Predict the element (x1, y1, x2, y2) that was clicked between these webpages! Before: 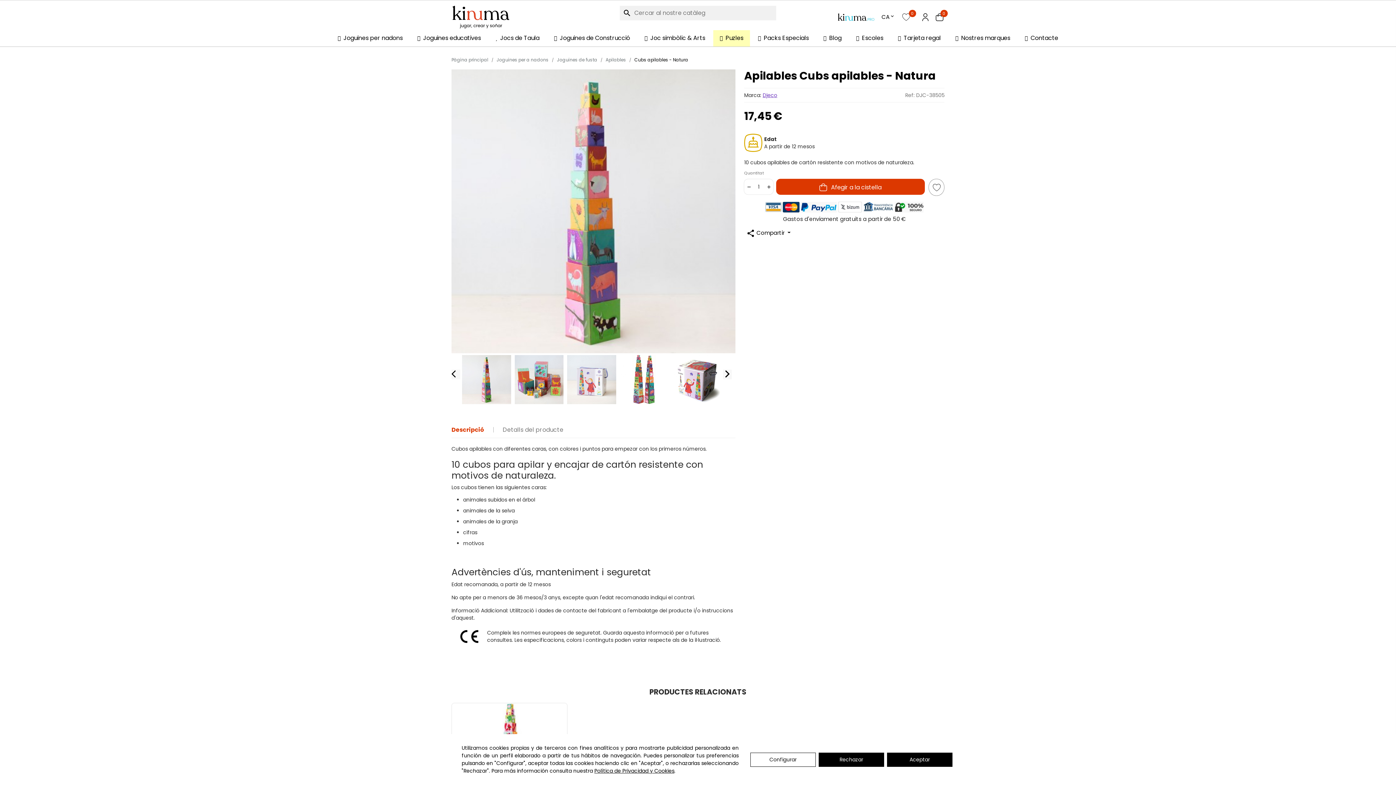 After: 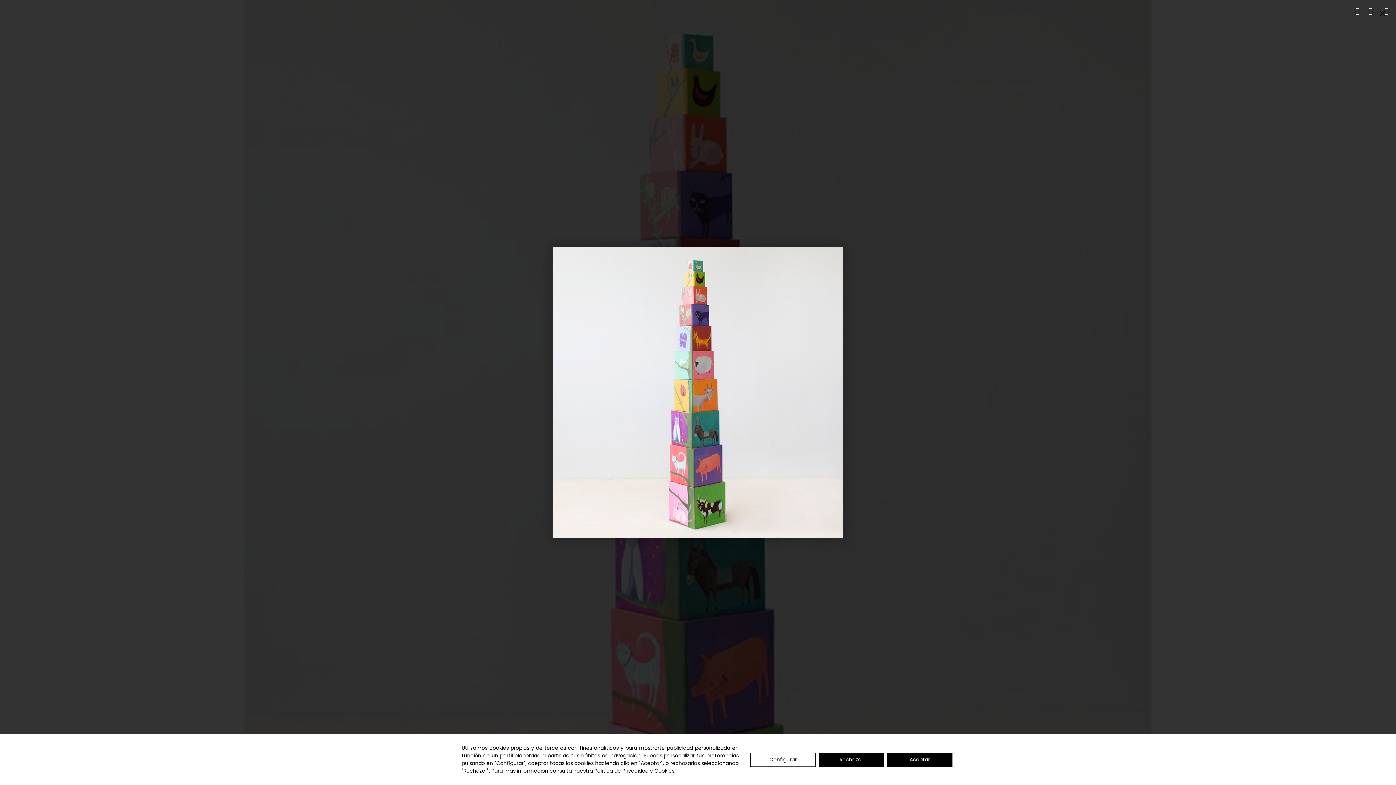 Action: bbox: (451, 206, 735, 215)